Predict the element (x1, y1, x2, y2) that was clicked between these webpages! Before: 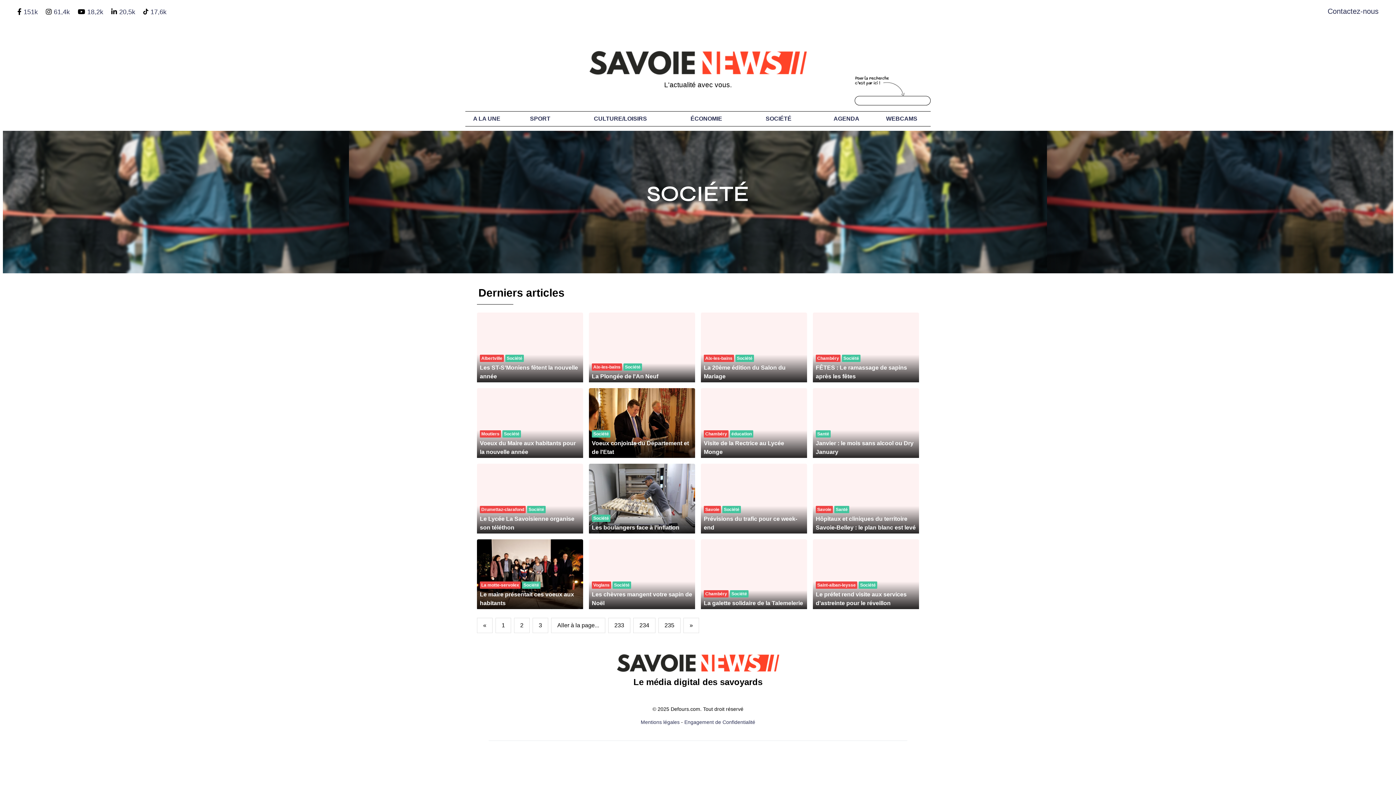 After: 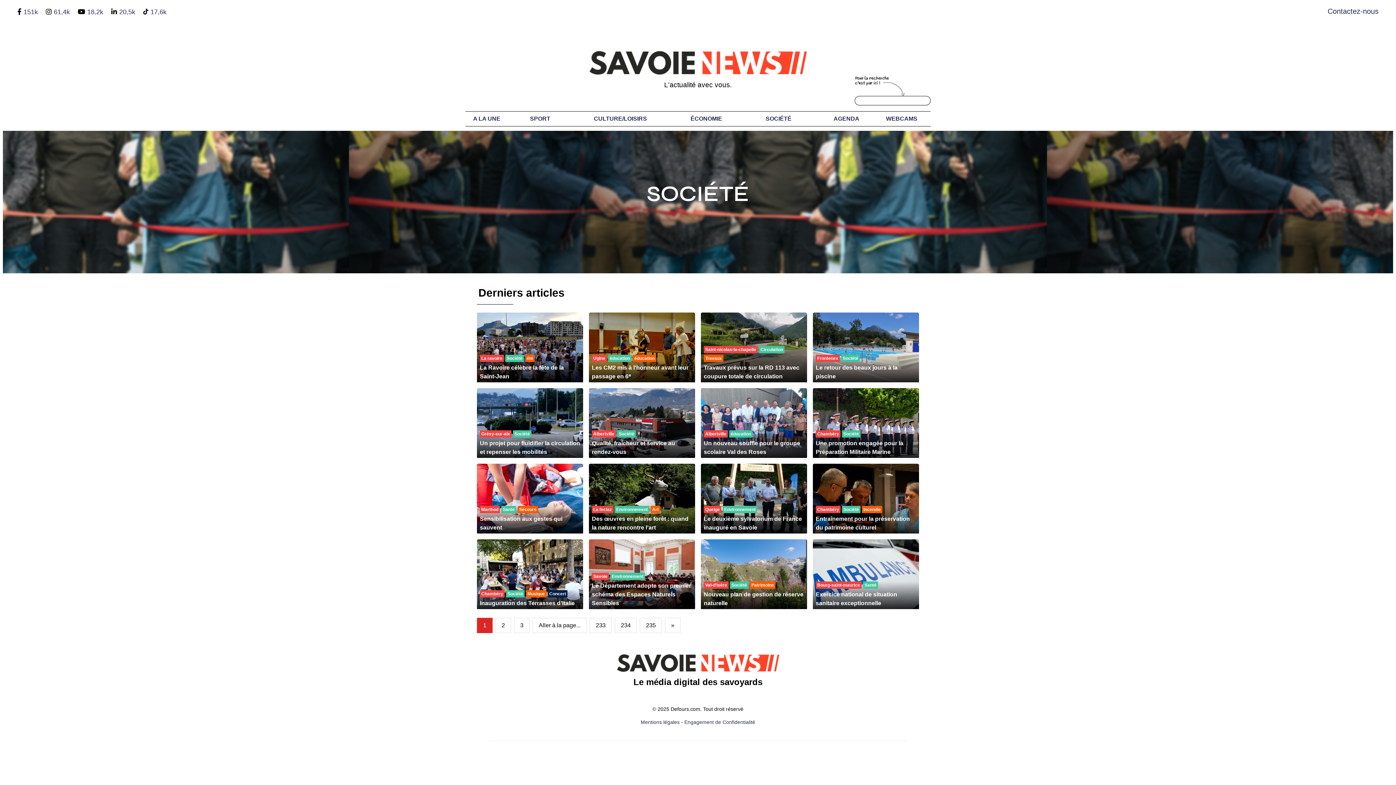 Action: label: SOCIÉTÉ bbox: (761, 111, 796, 126)